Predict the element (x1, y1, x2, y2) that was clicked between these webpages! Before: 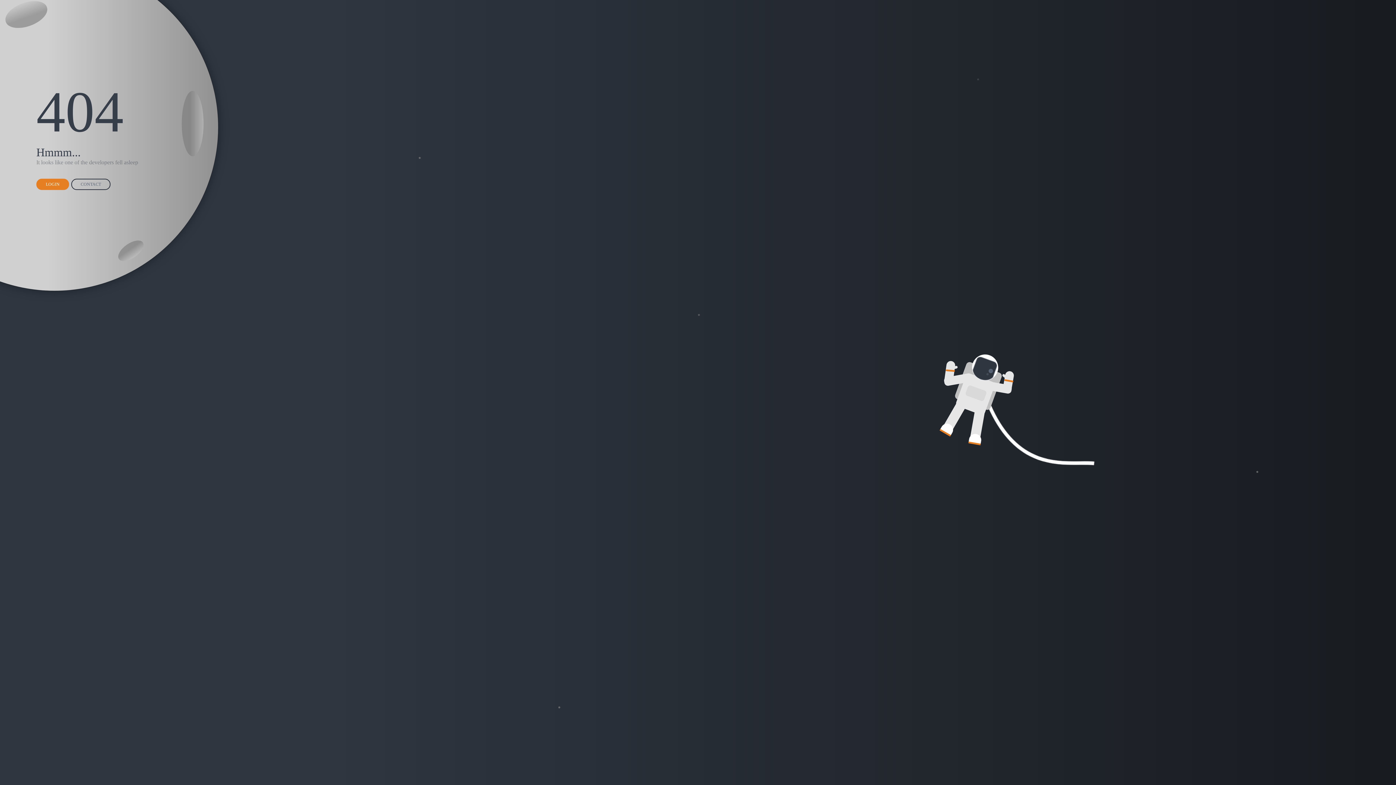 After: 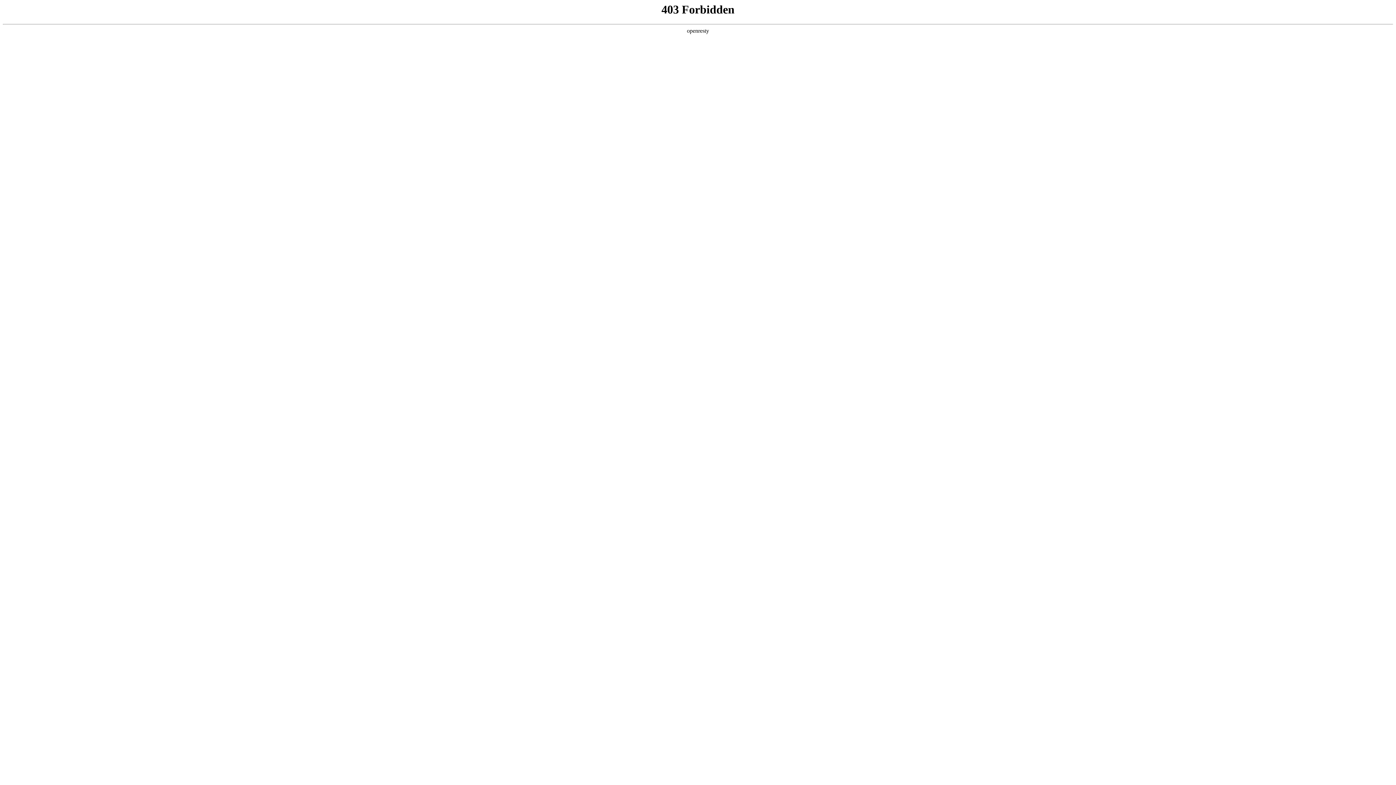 Action: label: LOGIN bbox: (36, 178, 69, 190)